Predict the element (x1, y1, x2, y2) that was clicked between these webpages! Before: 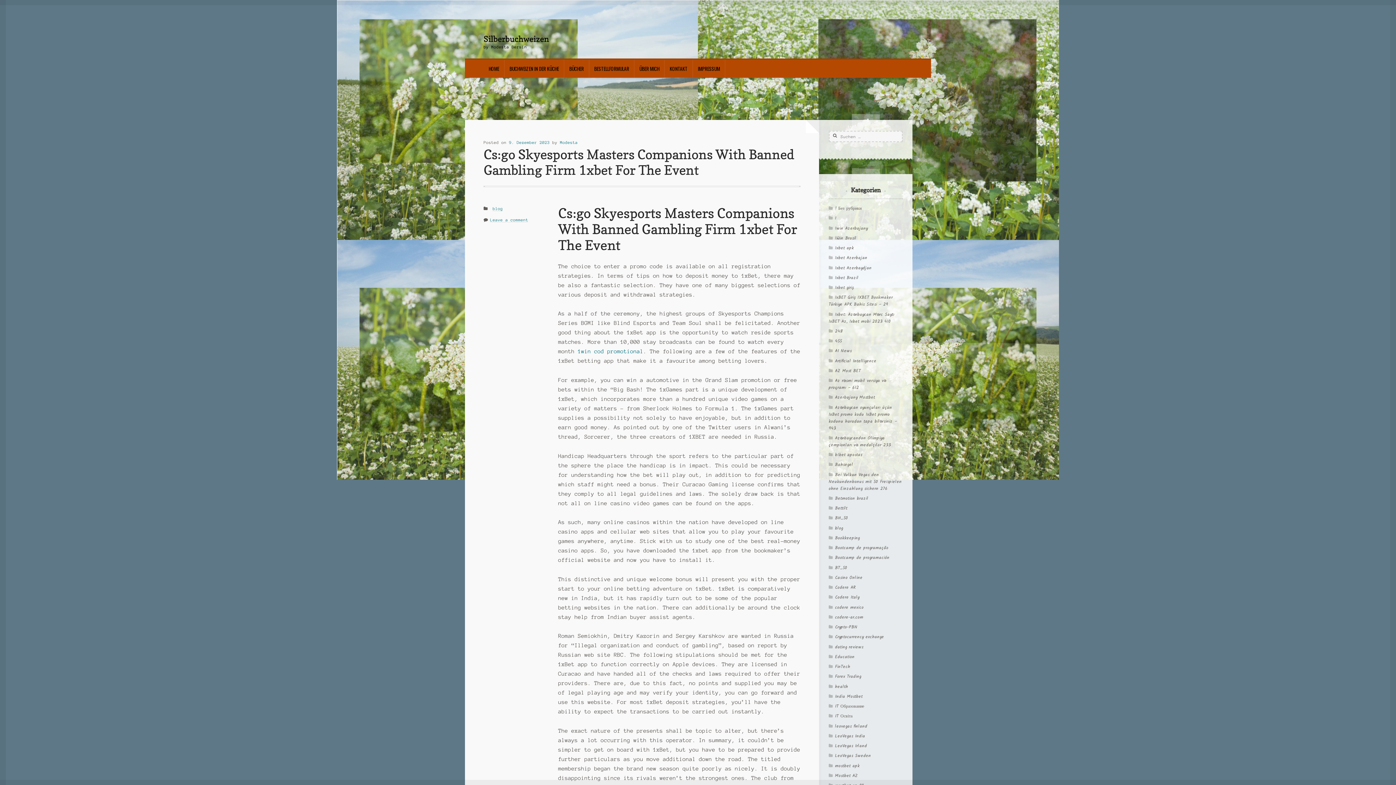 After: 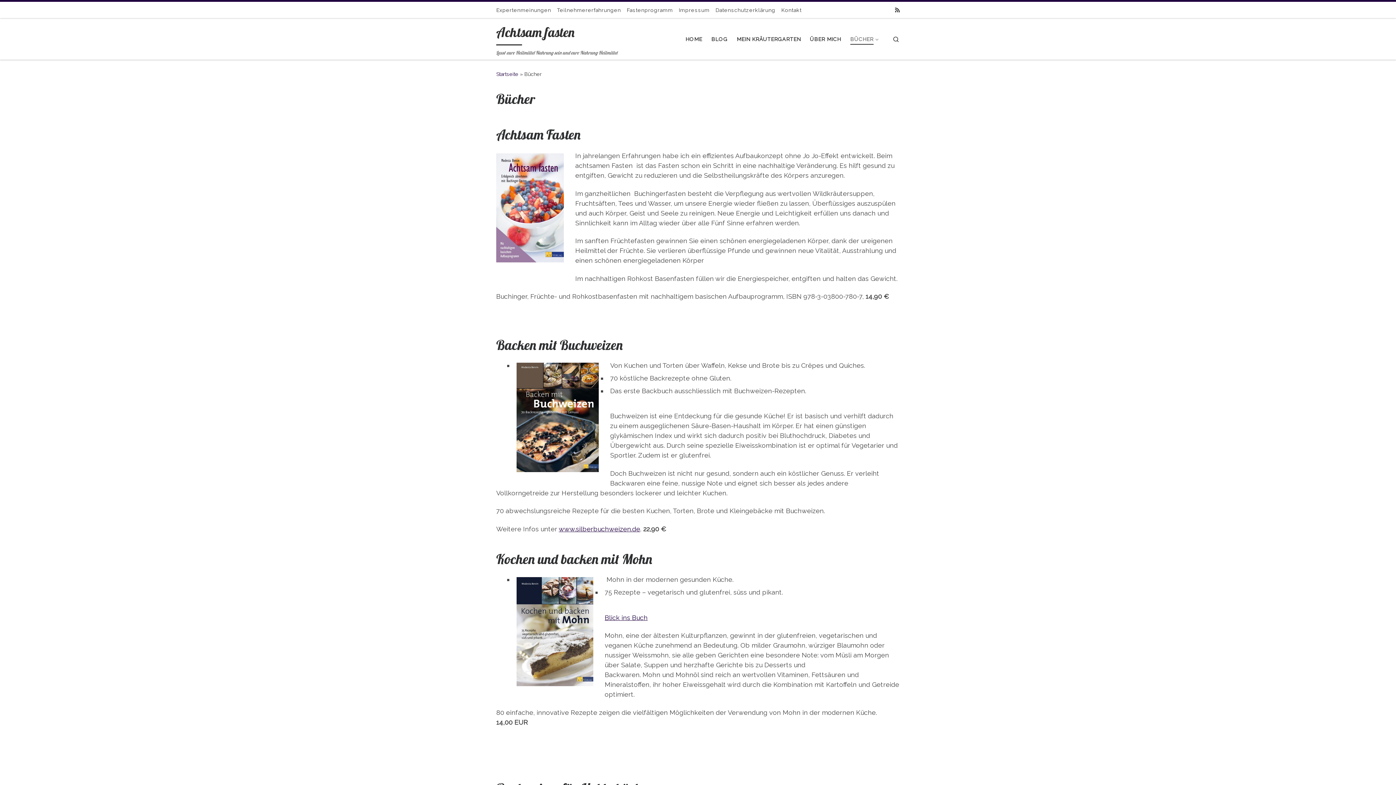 Action: label: BÜCHER bbox: (564, 59, 588, 77)